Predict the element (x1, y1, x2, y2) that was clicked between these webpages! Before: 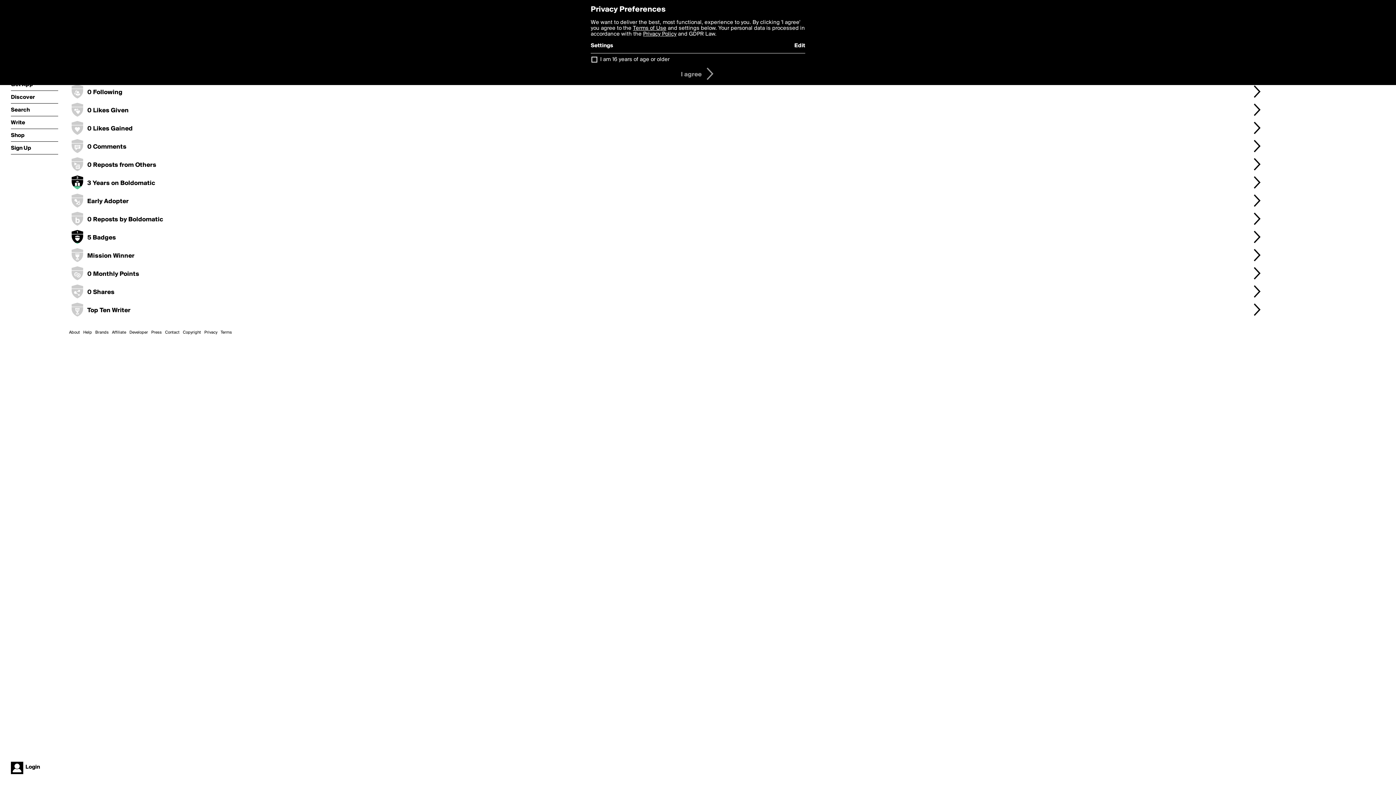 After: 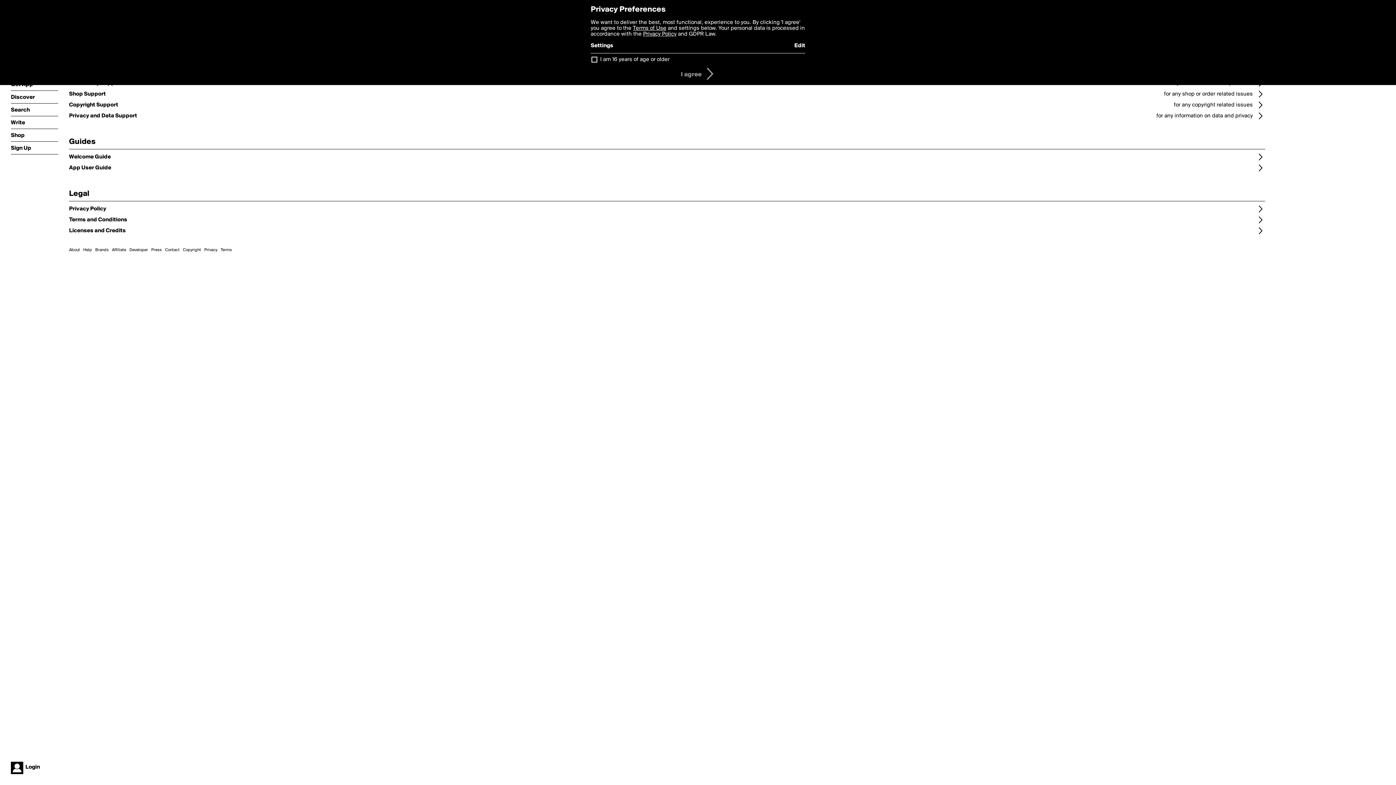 Action: bbox: (83, 330, 92, 334) label: Help